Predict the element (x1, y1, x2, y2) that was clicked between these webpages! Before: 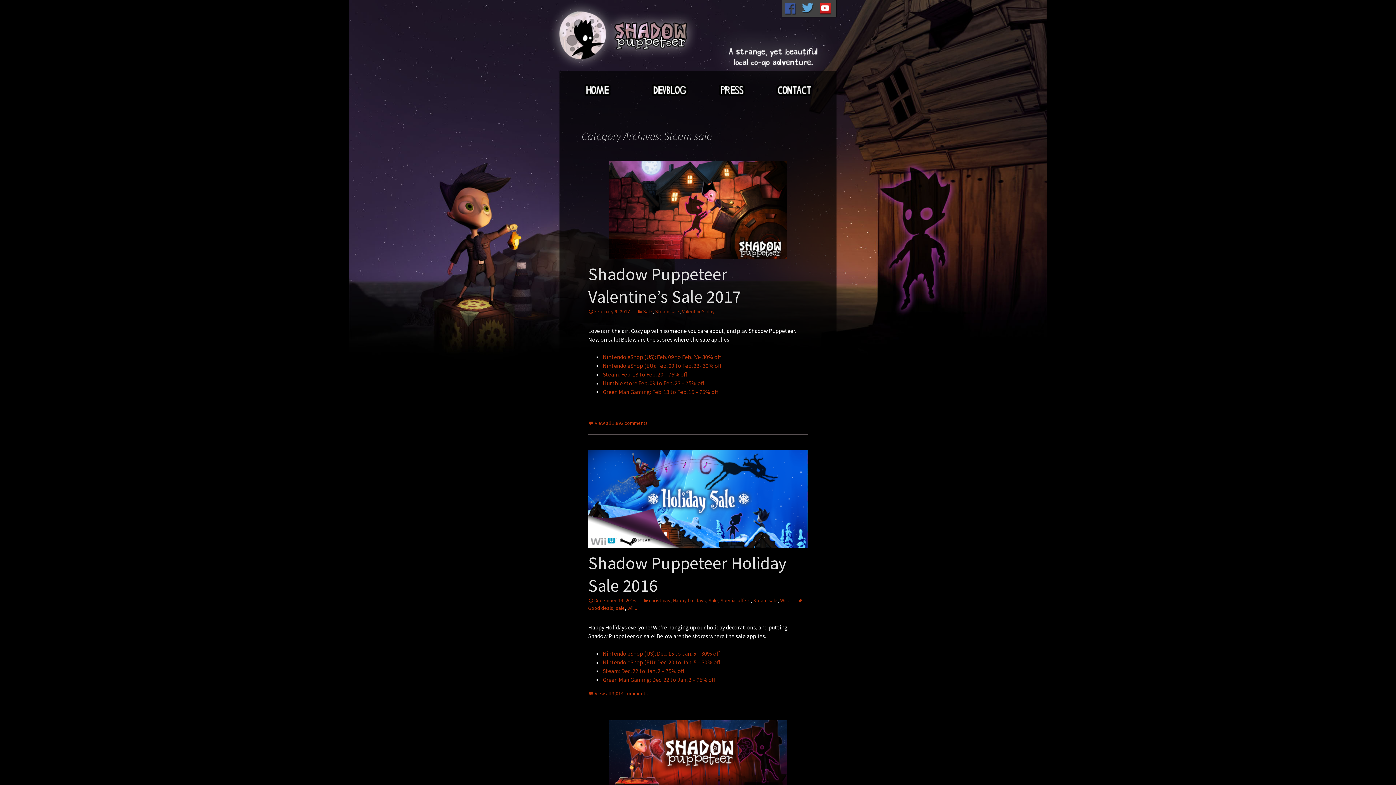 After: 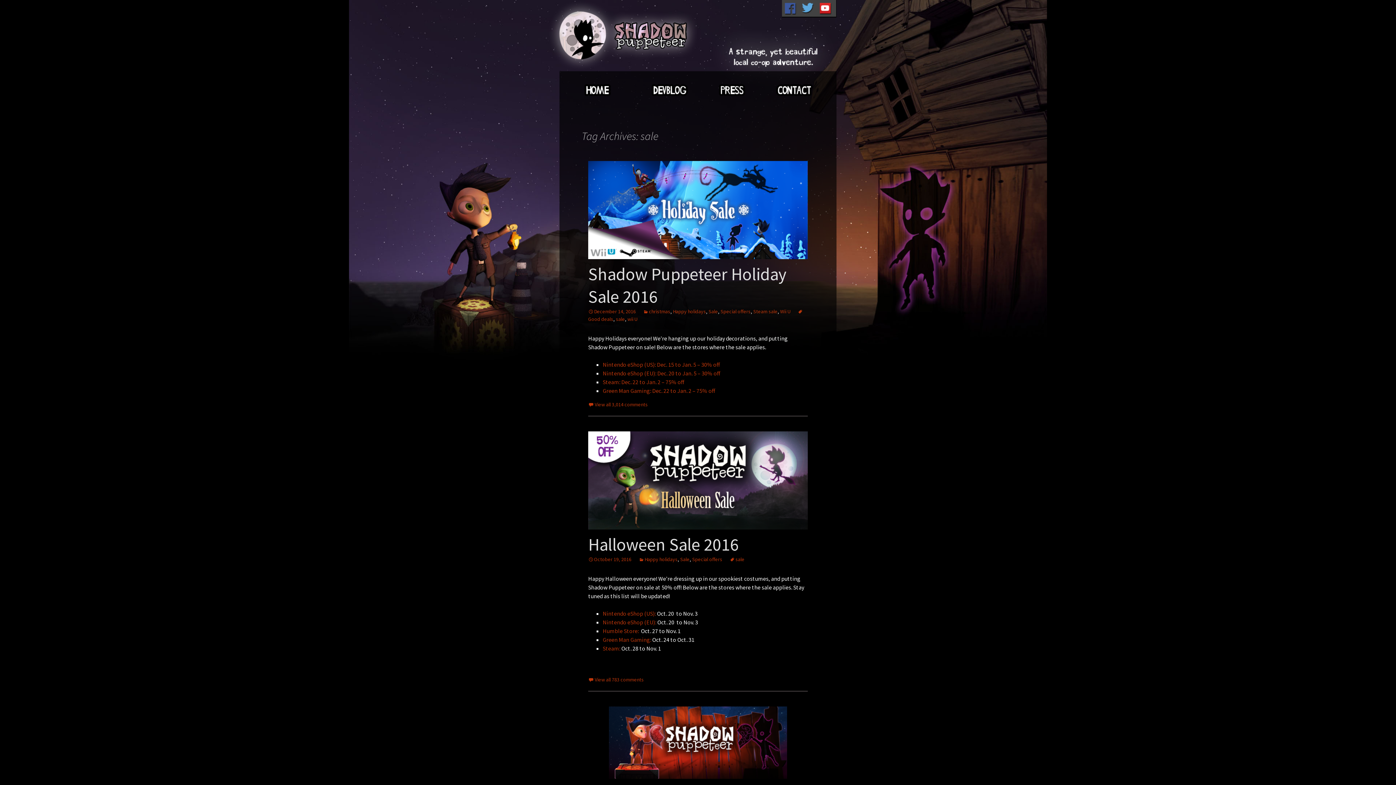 Action: label: sale bbox: (616, 605, 625, 611)